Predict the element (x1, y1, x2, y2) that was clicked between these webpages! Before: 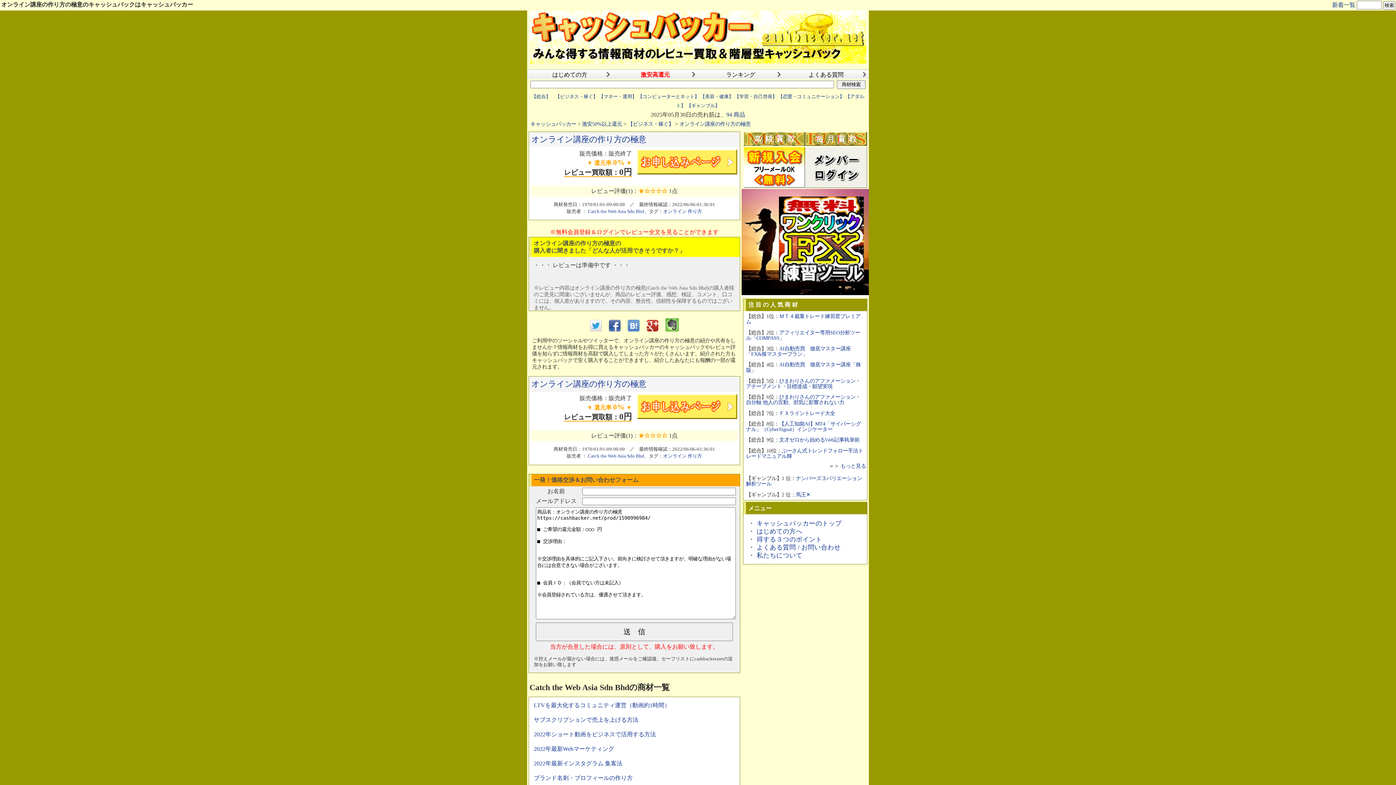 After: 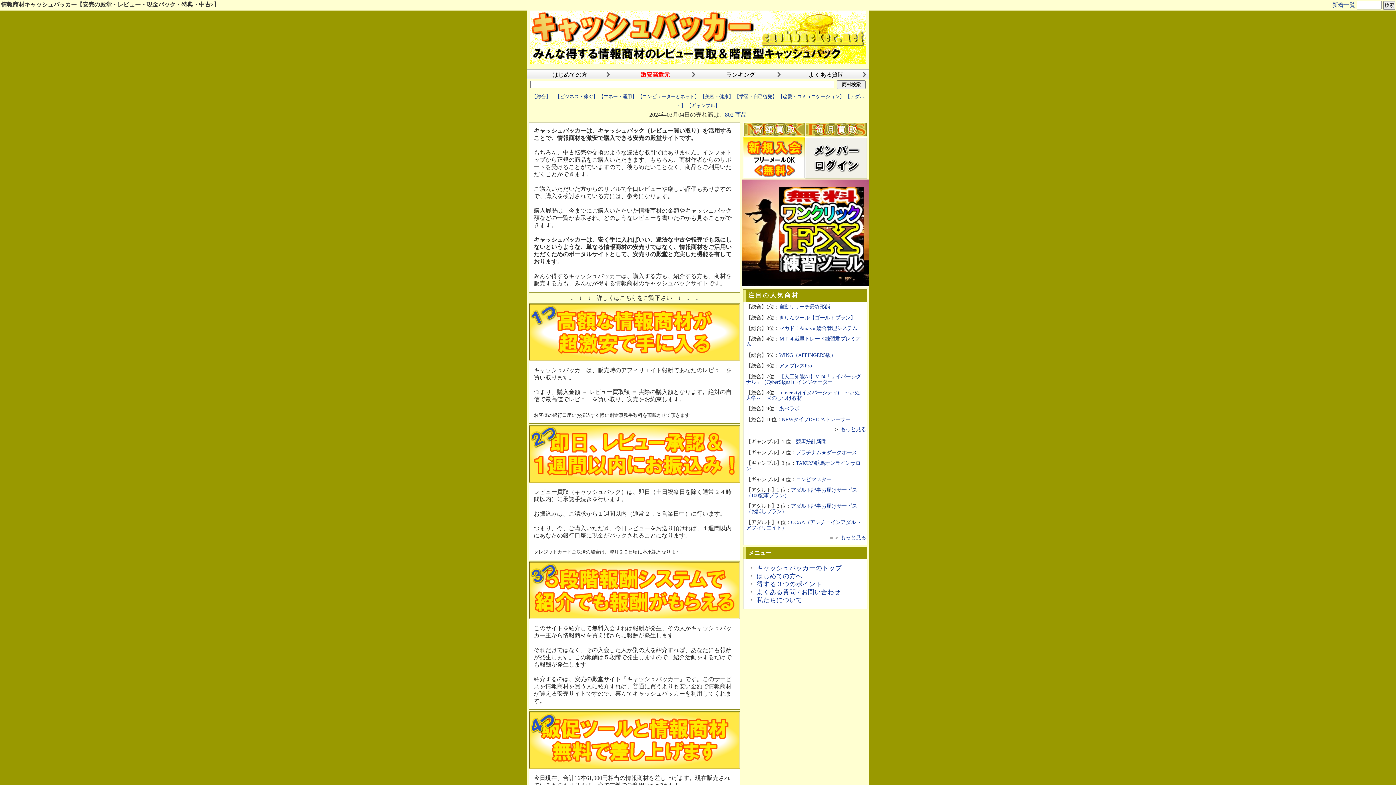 Action: label: キャッシュバッカー bbox: (530, 121, 576, 126)